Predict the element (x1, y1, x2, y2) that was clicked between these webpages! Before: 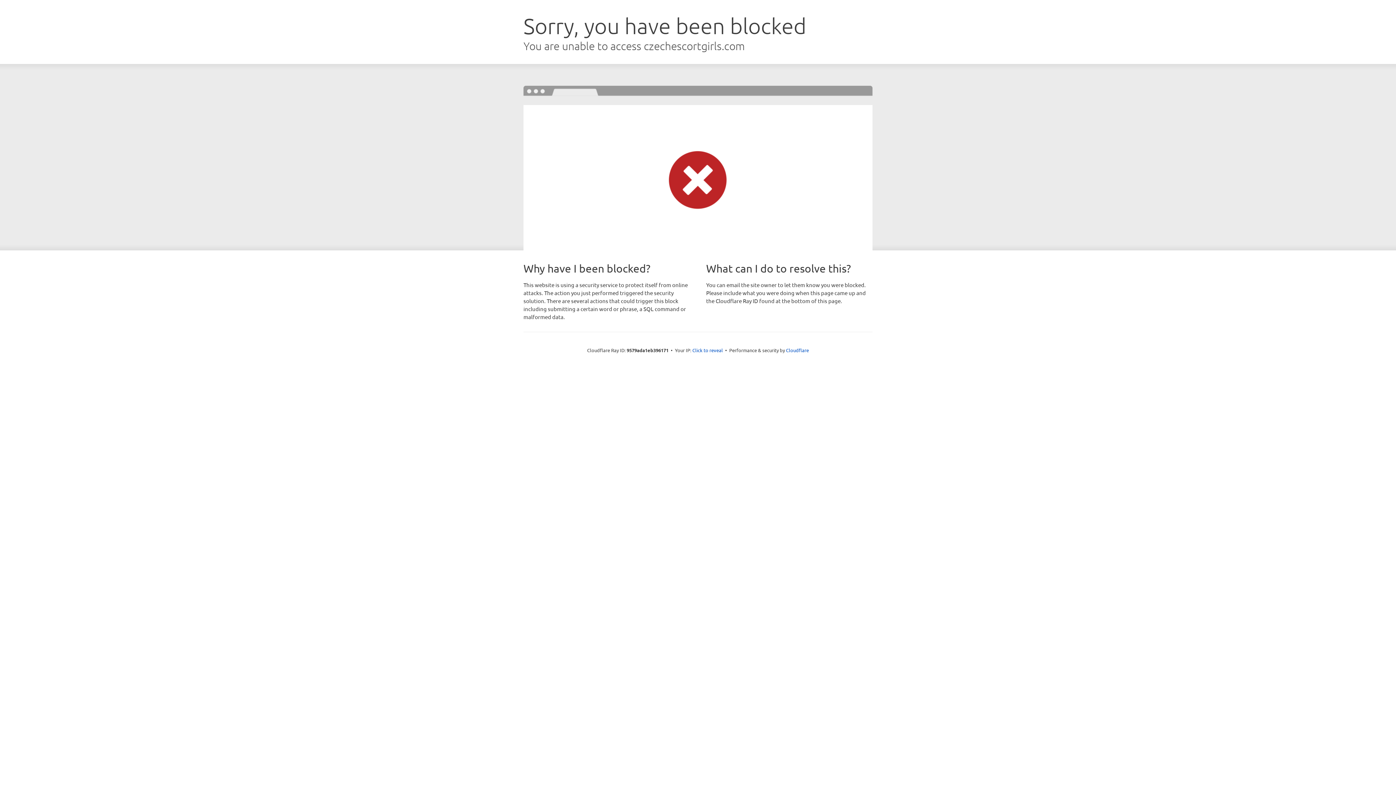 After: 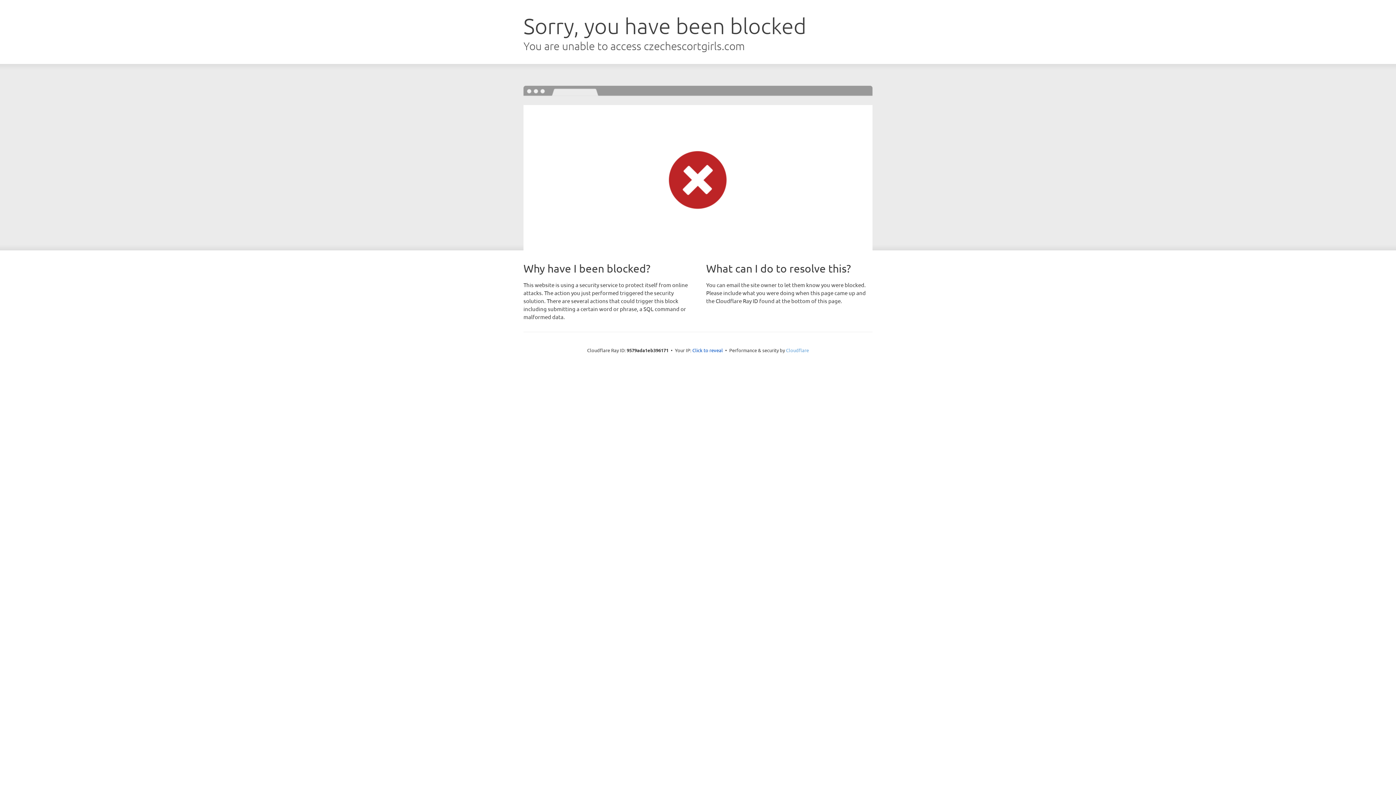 Action: label: Cloudflare bbox: (786, 347, 809, 353)